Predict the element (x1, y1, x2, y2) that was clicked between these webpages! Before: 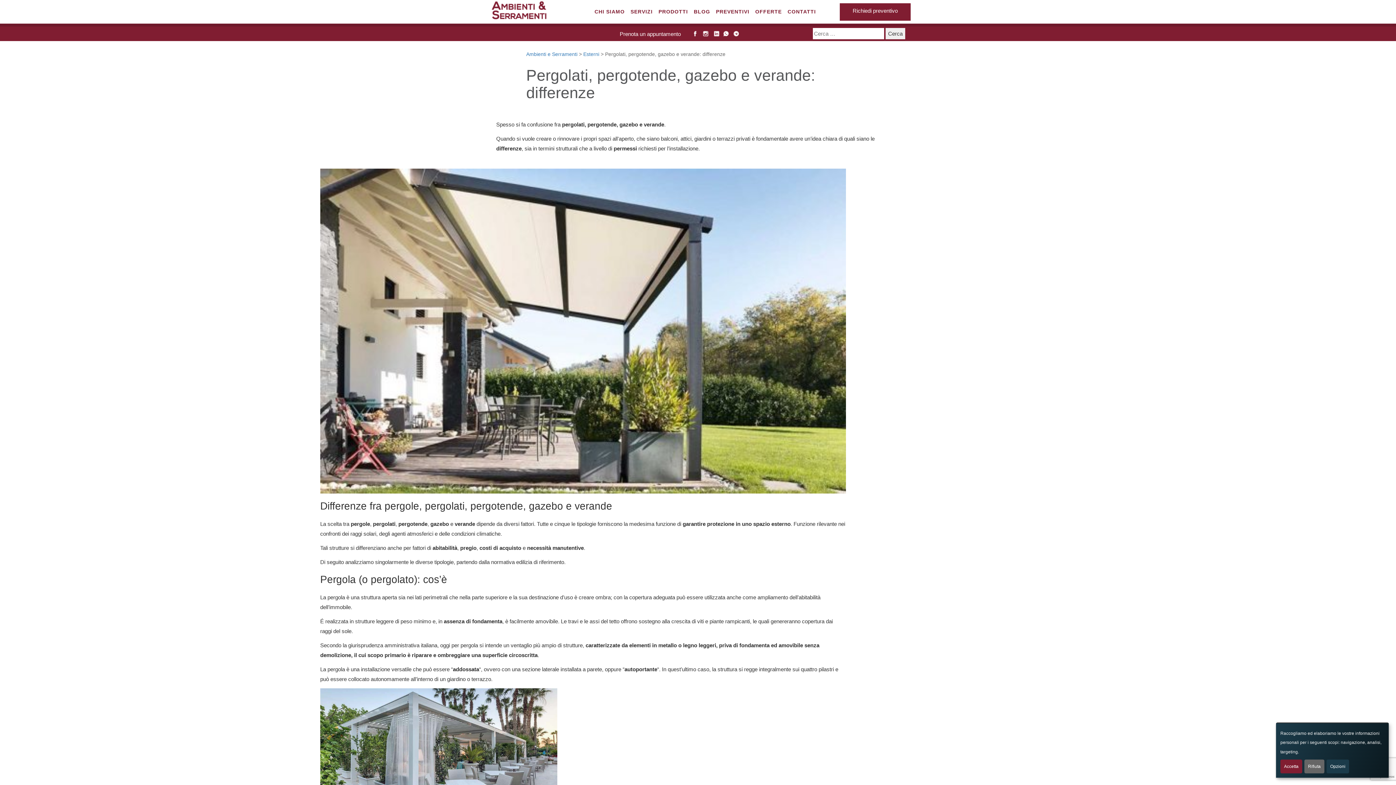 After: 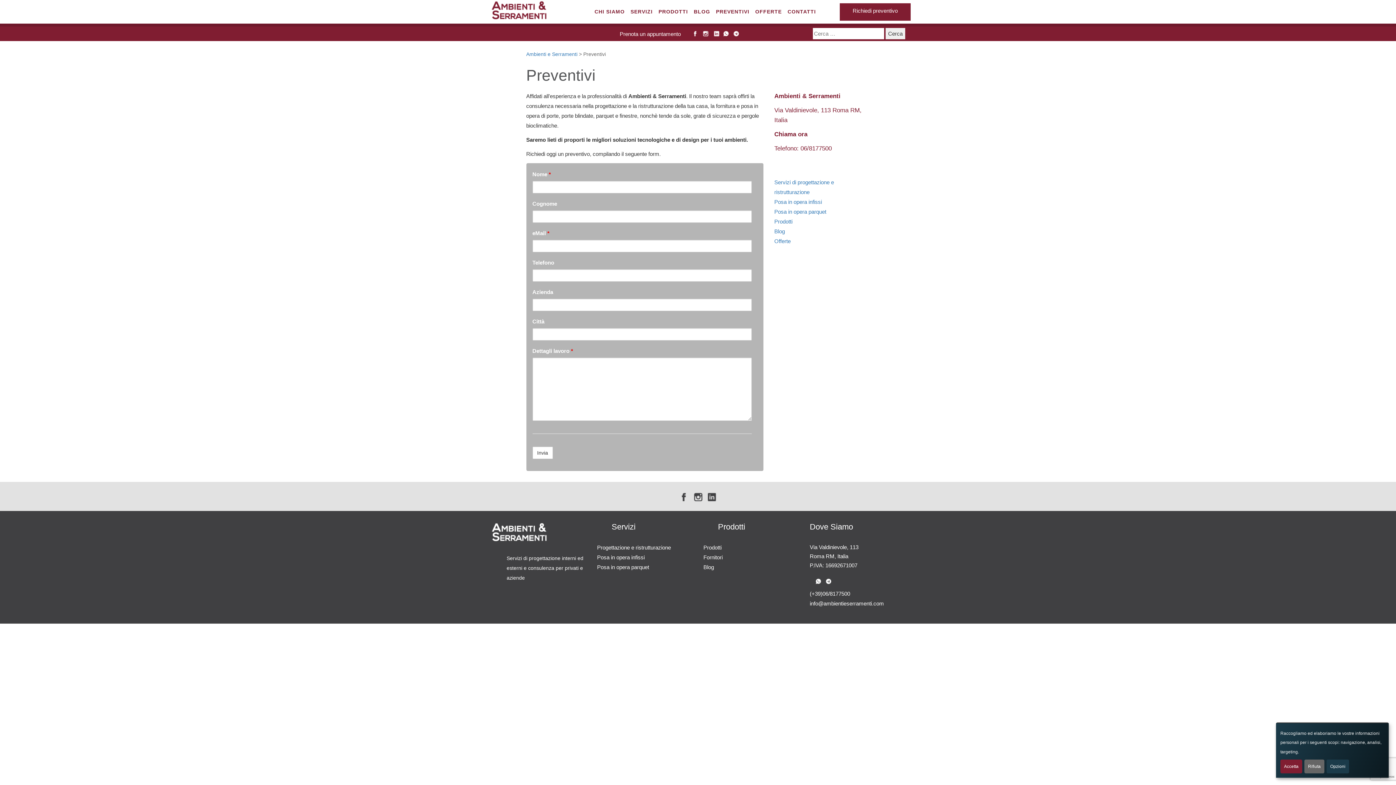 Action: bbox: (714, 6, 751, 16) label: PREVENTIVI